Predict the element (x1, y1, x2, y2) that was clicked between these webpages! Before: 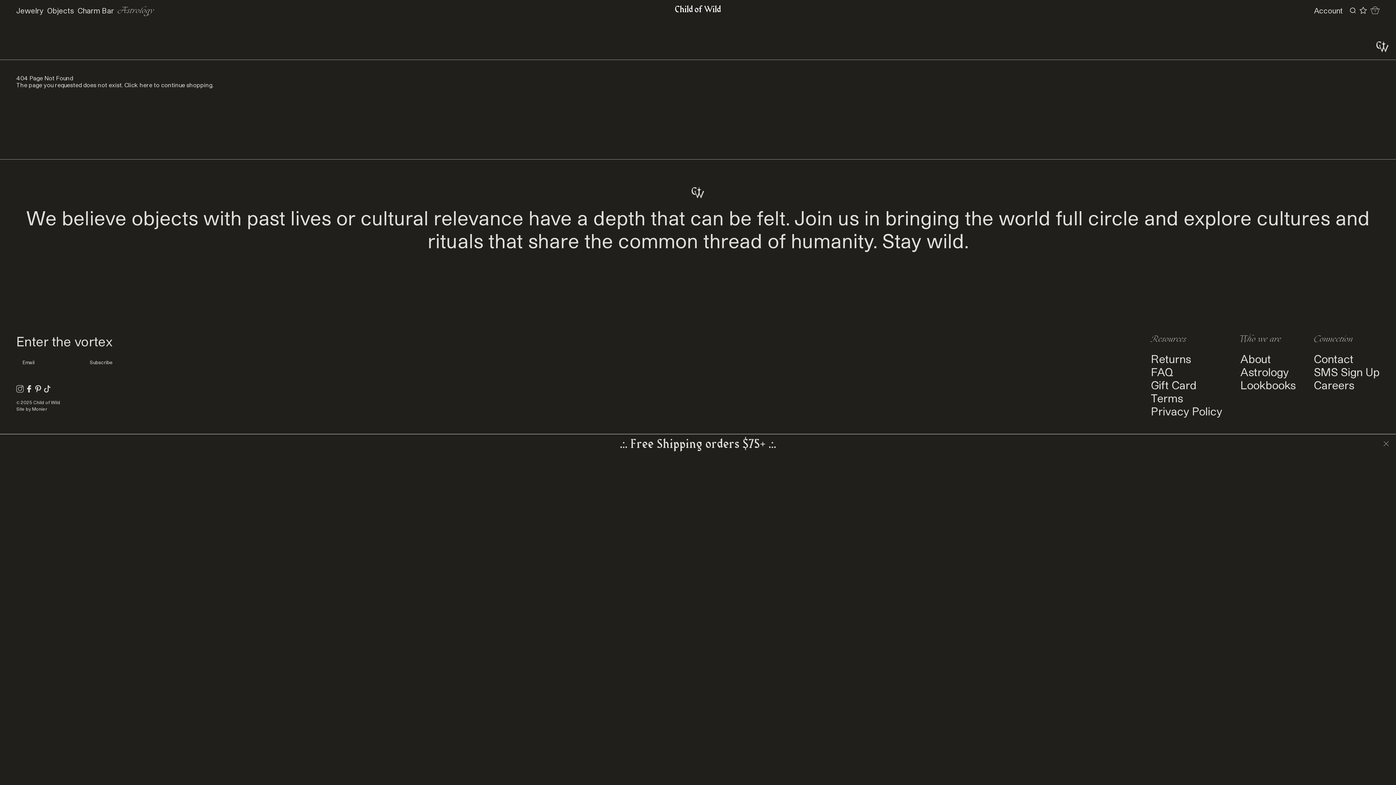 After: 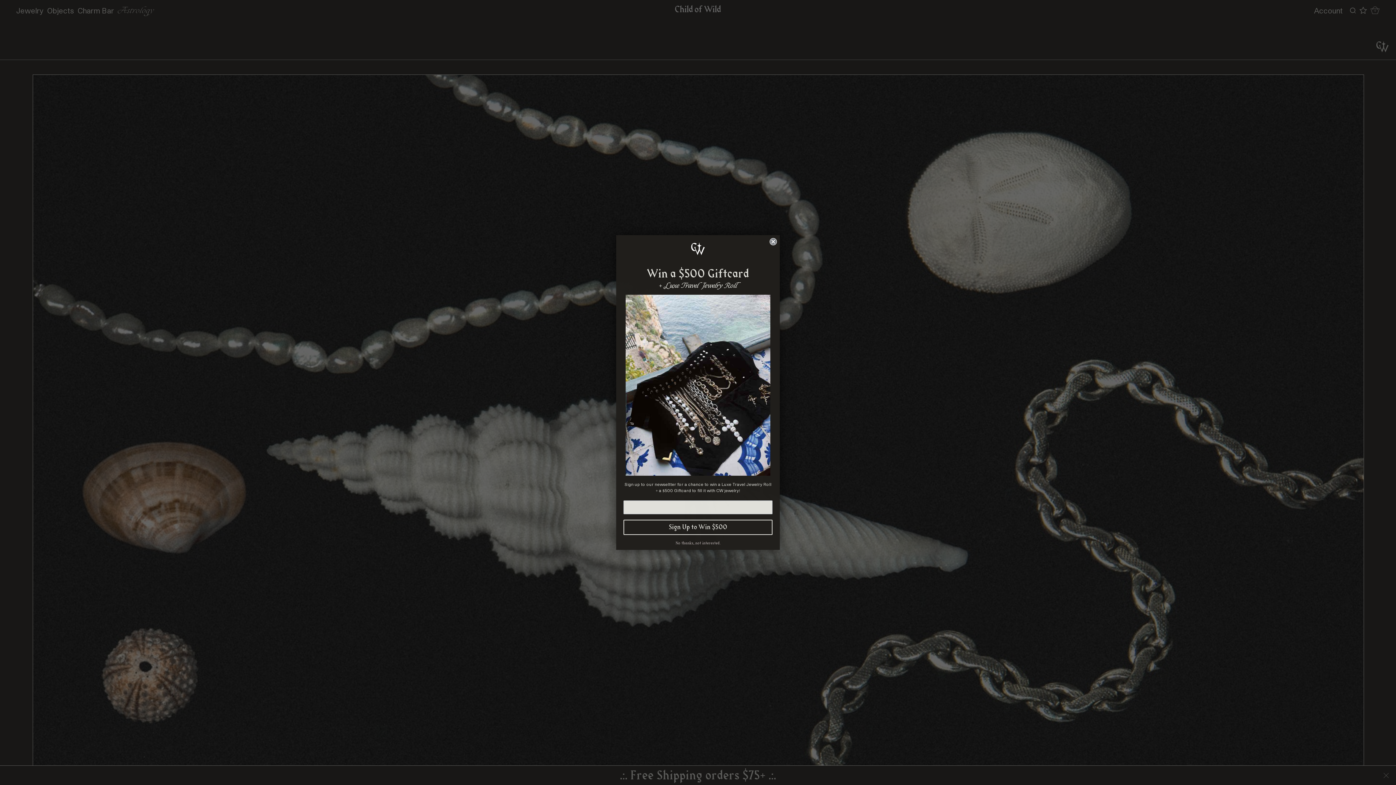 Action: bbox: (665, 5, 730, 16)